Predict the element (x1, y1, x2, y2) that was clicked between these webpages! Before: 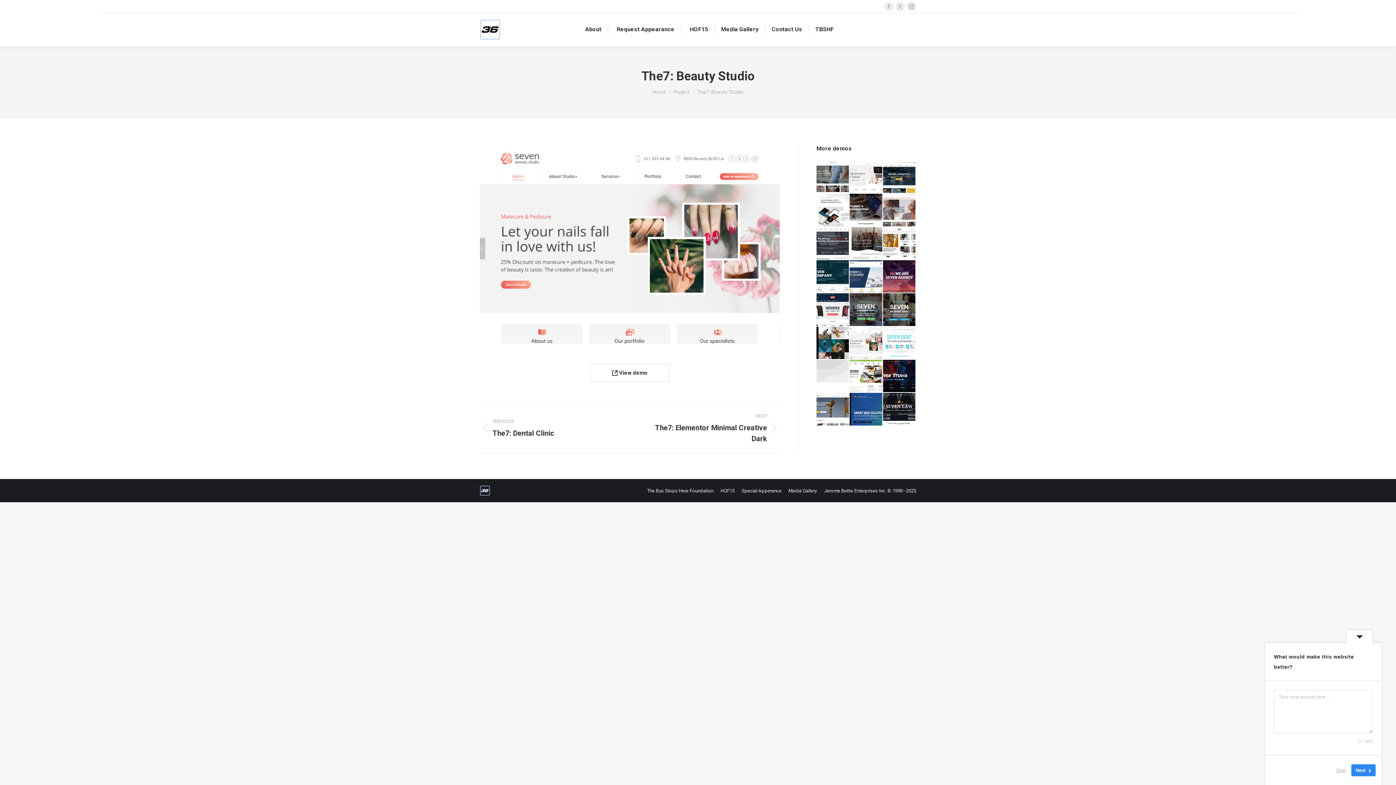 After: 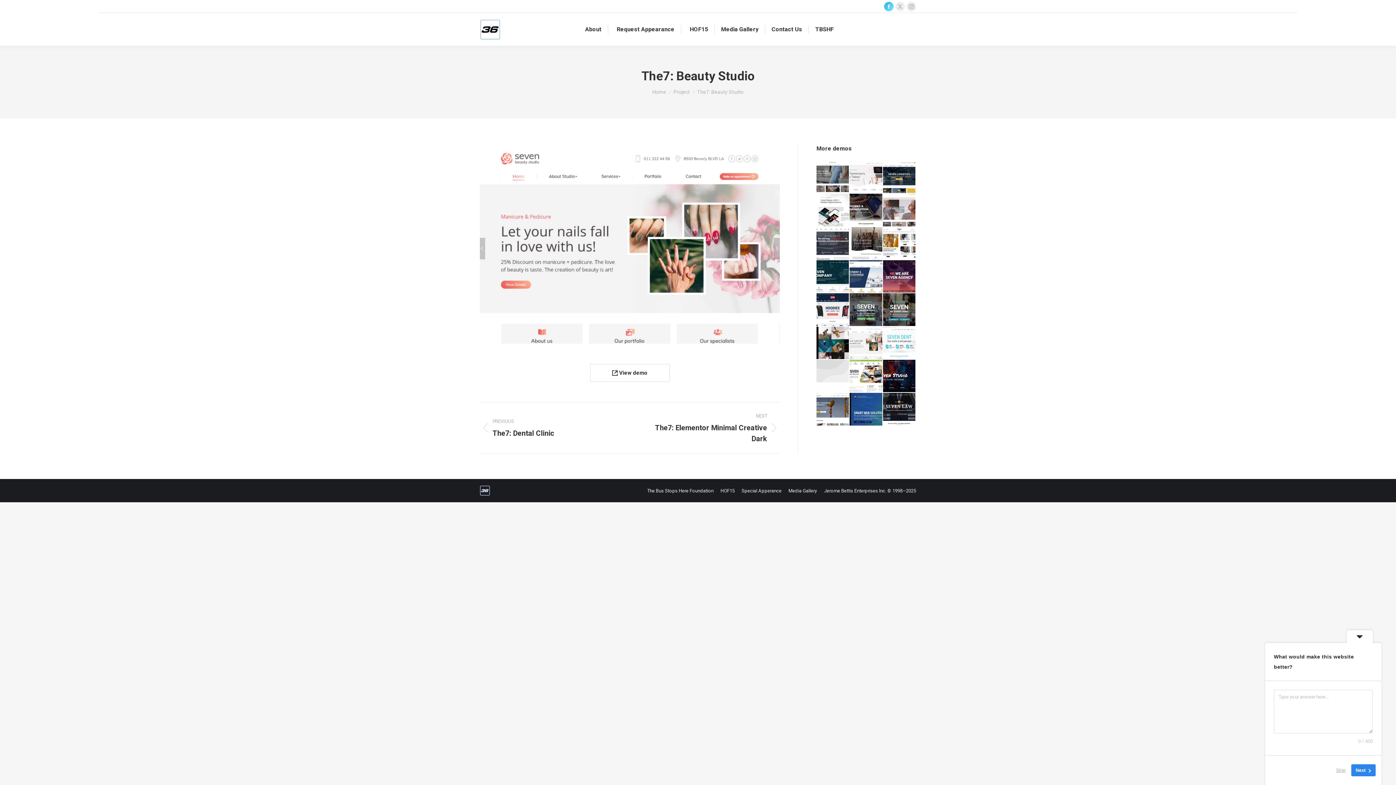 Action: bbox: (884, 1, 893, 11) label: Facebook page opens in new window